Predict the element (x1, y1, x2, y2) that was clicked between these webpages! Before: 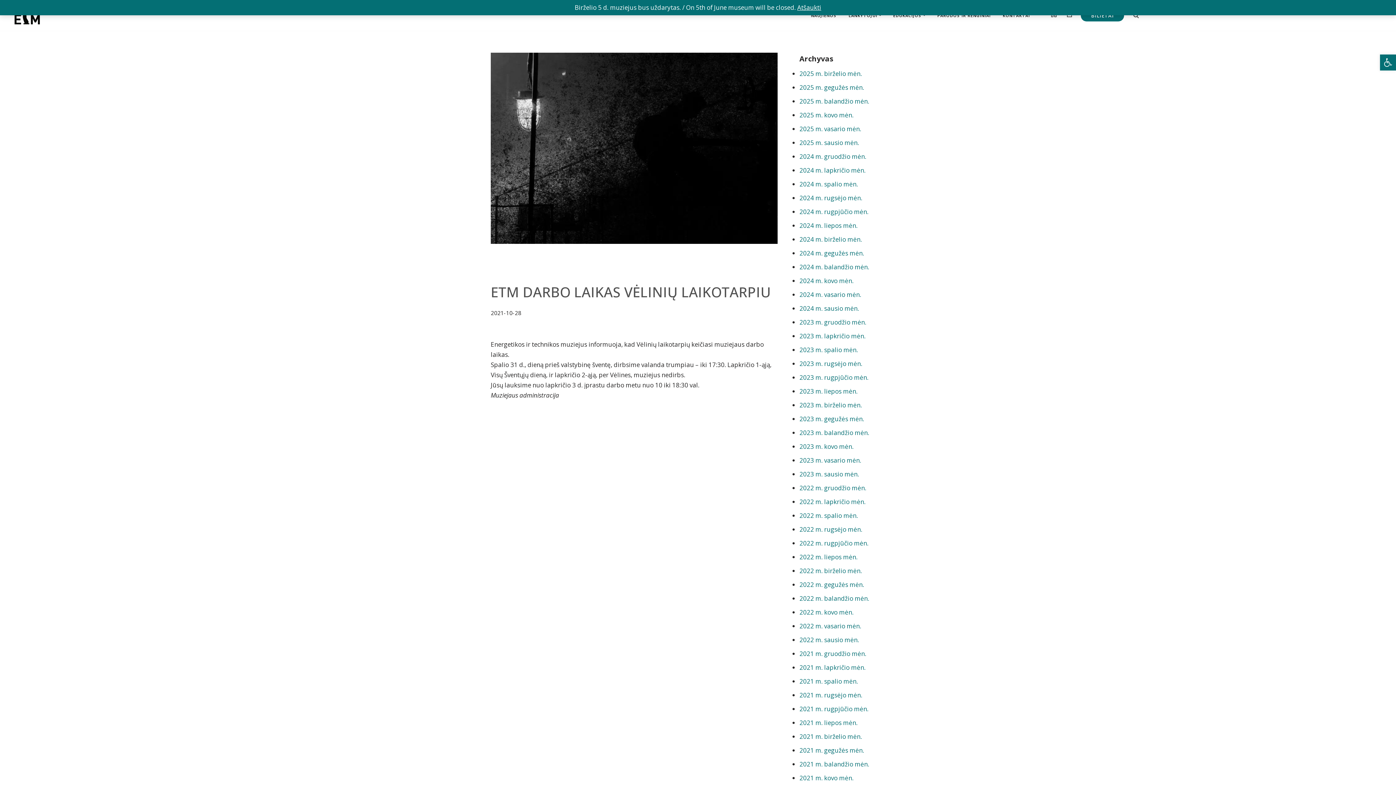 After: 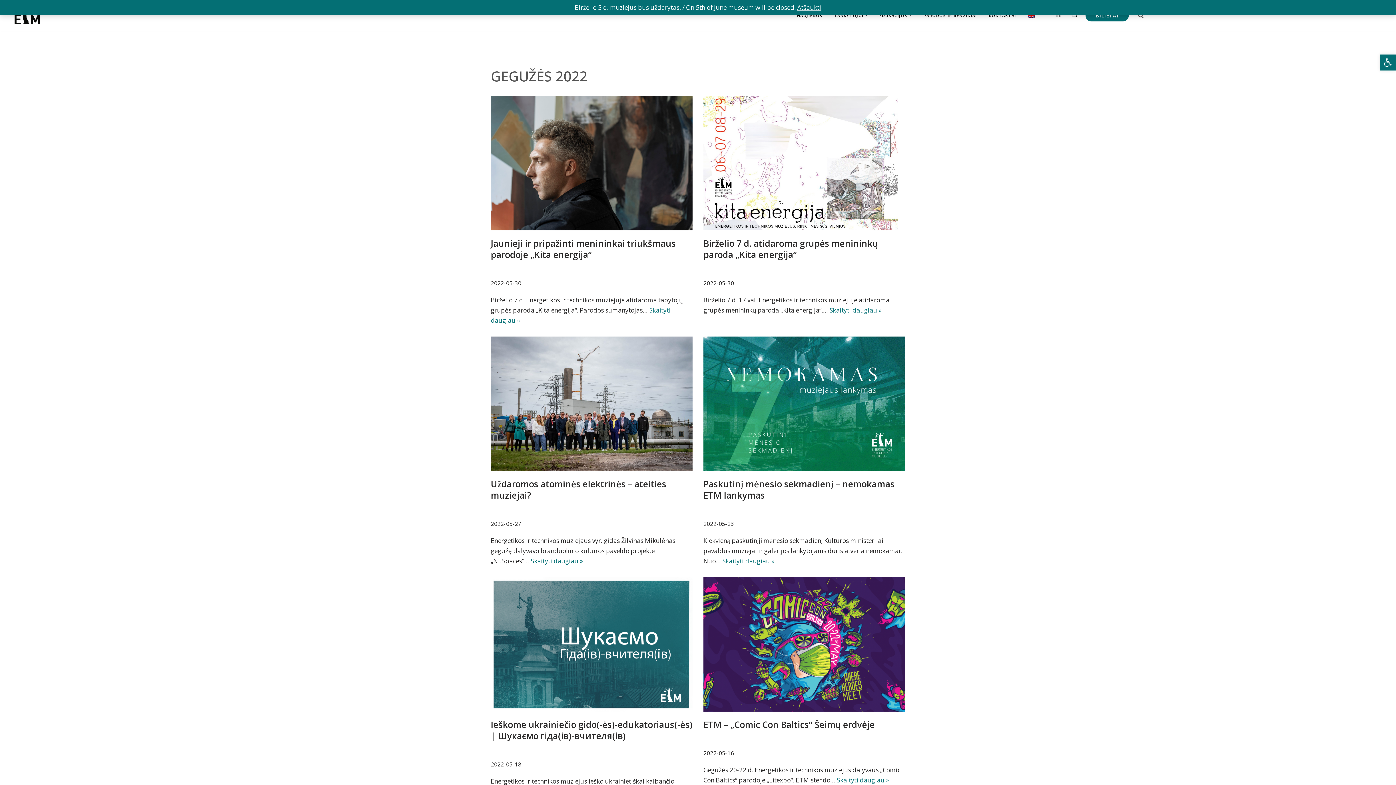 Action: label: 2022 m. gegužės mėn. bbox: (799, 580, 864, 588)